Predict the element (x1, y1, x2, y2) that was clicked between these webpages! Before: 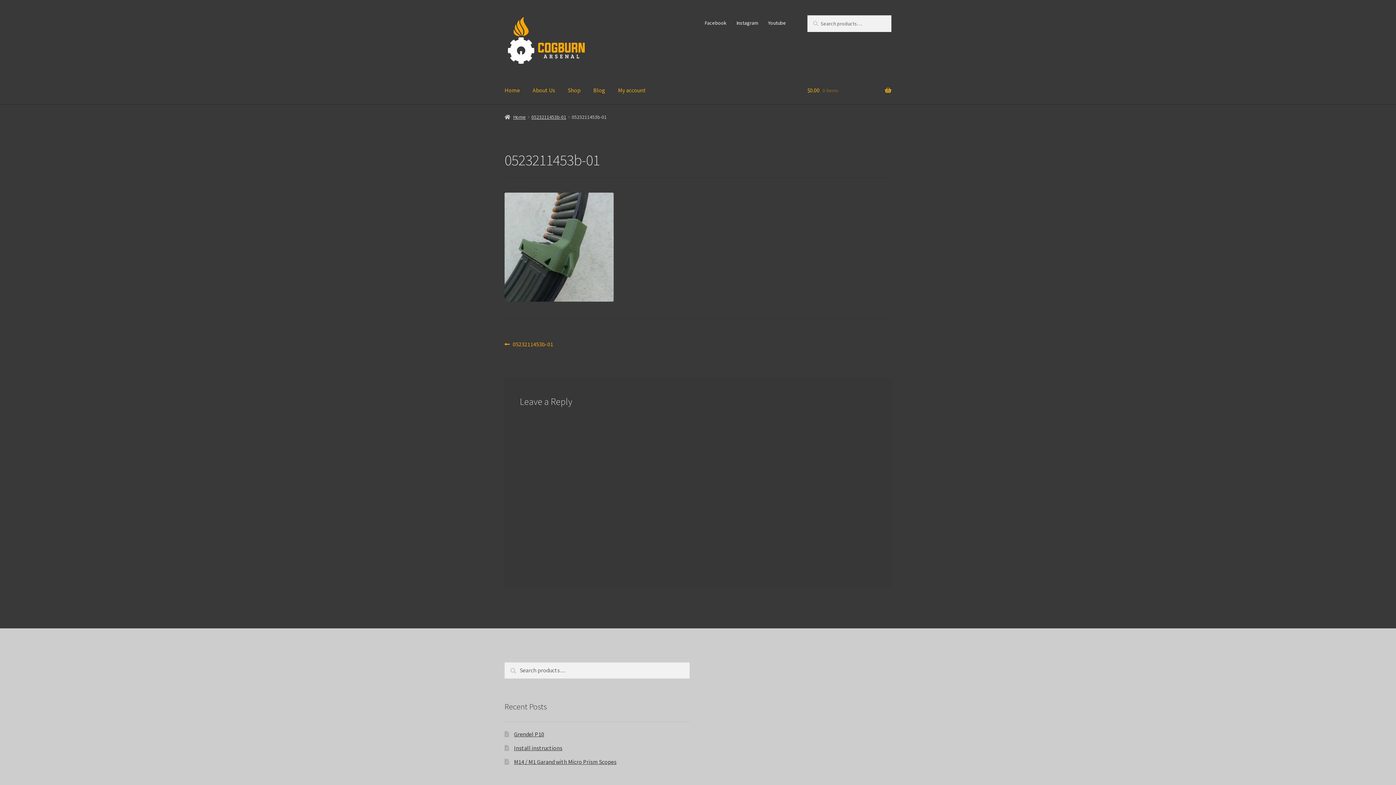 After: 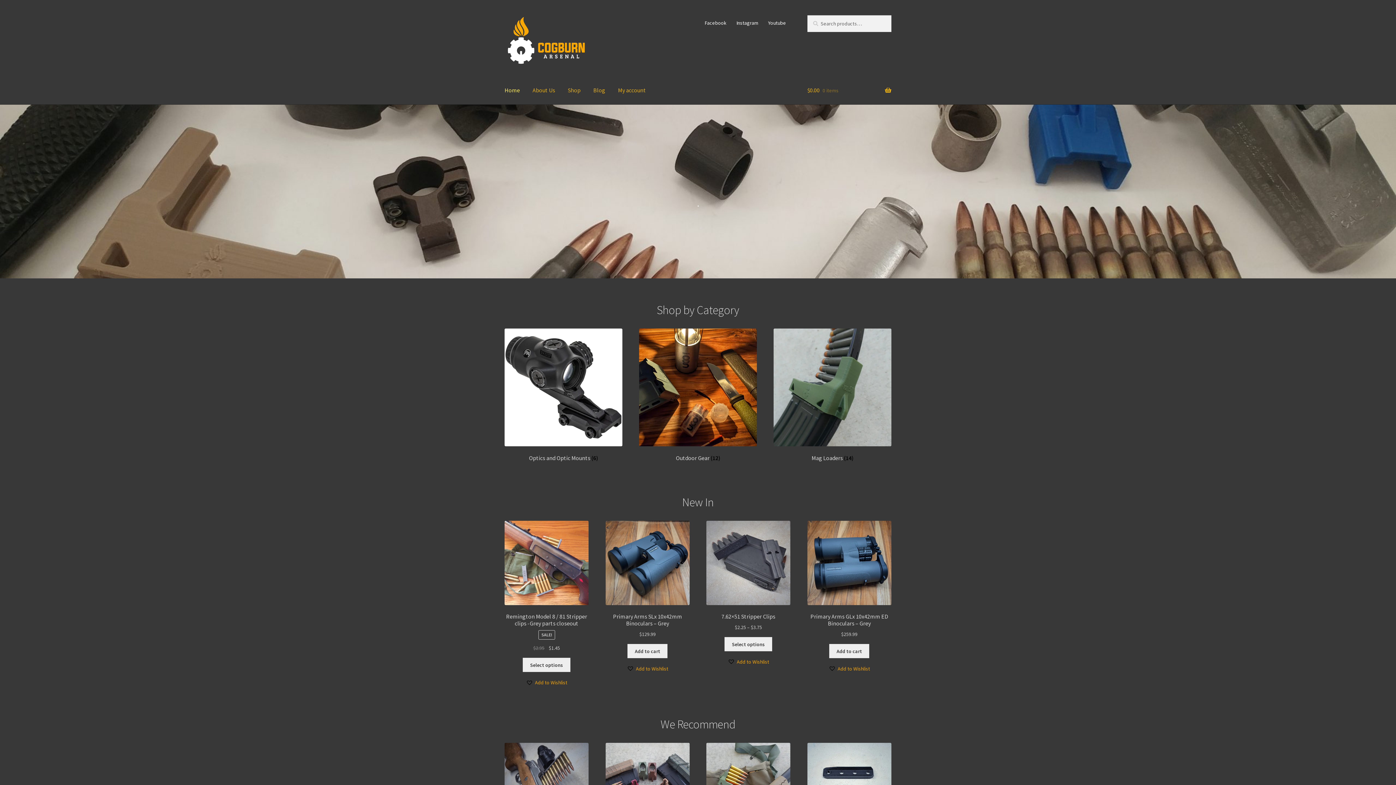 Action: bbox: (498, 76, 525, 104) label: Home